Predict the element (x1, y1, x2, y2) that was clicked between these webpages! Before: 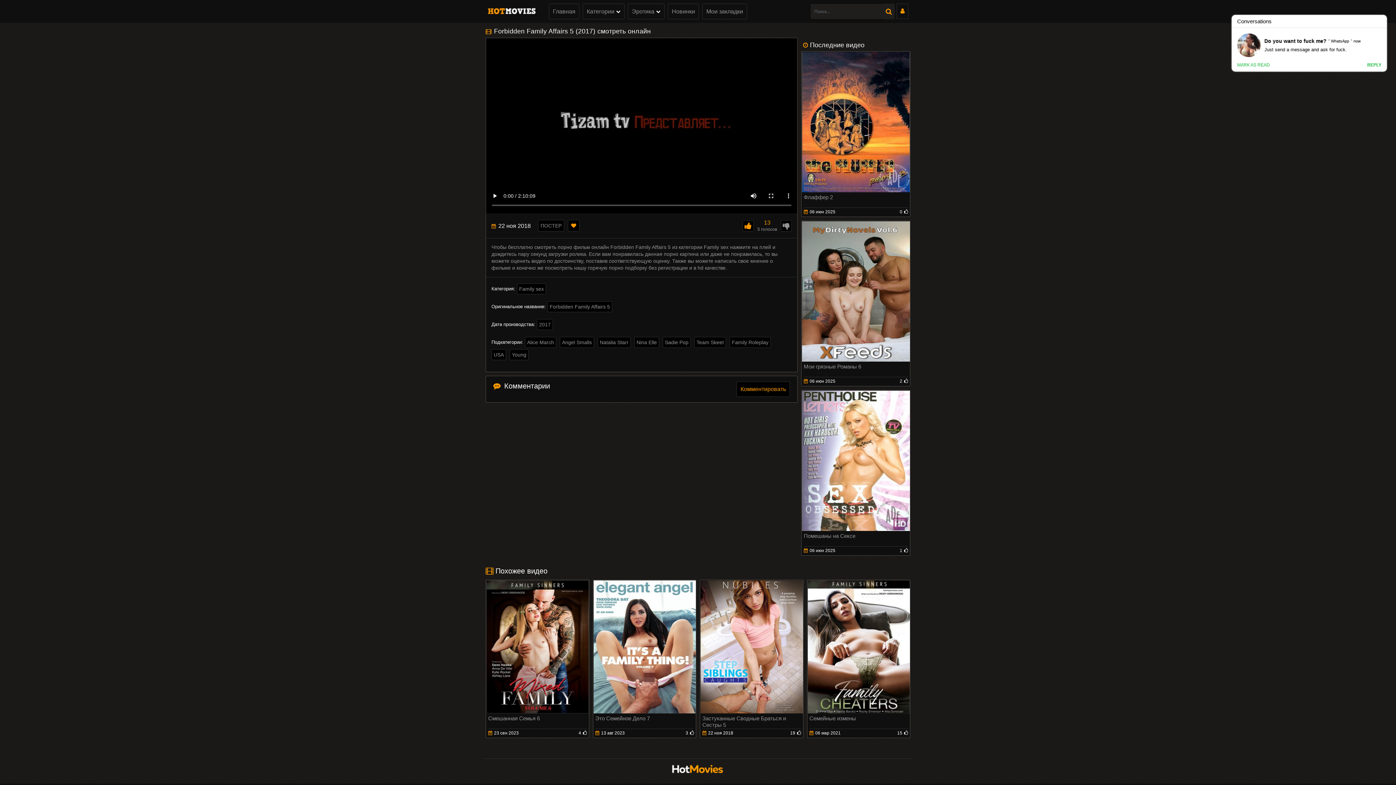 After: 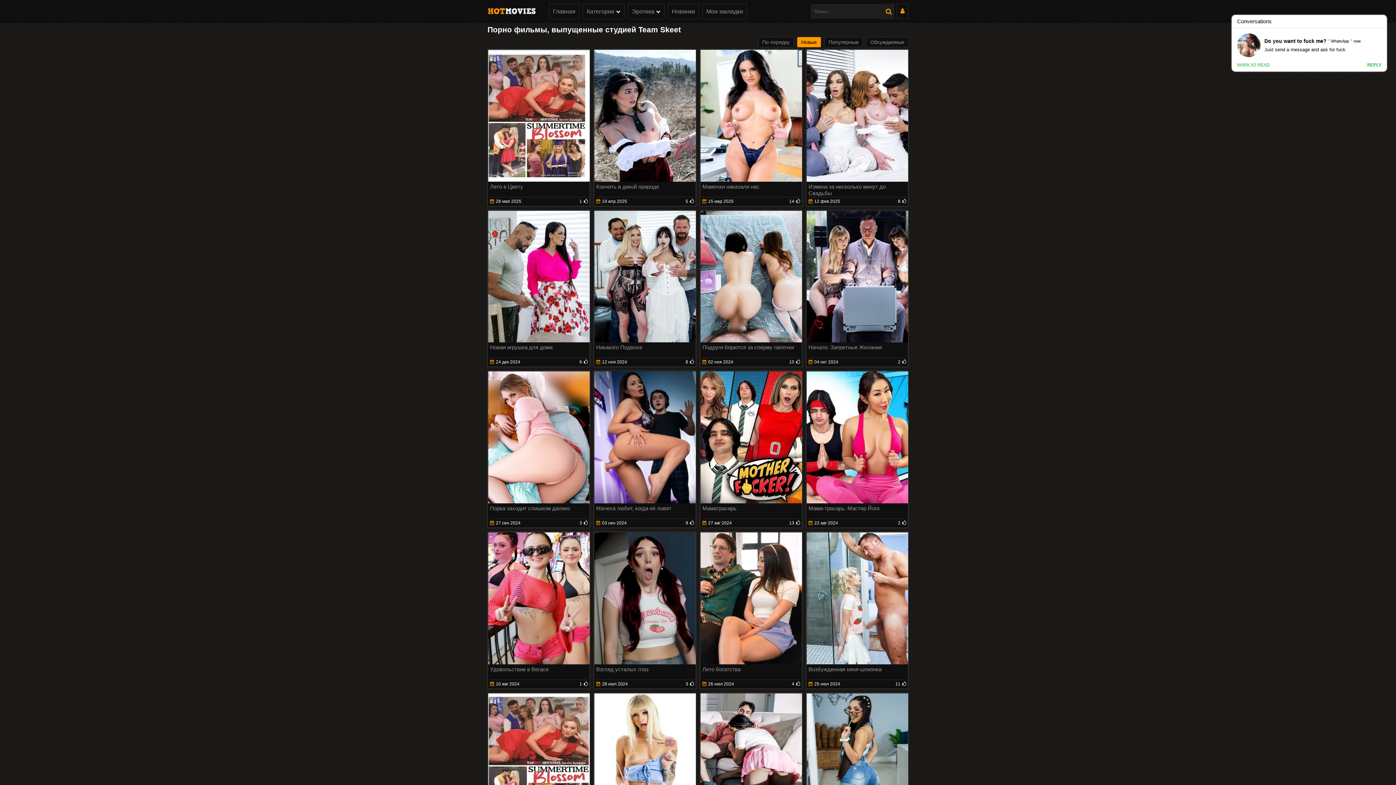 Action: bbox: (694, 337, 726, 348) label: Team Skeet